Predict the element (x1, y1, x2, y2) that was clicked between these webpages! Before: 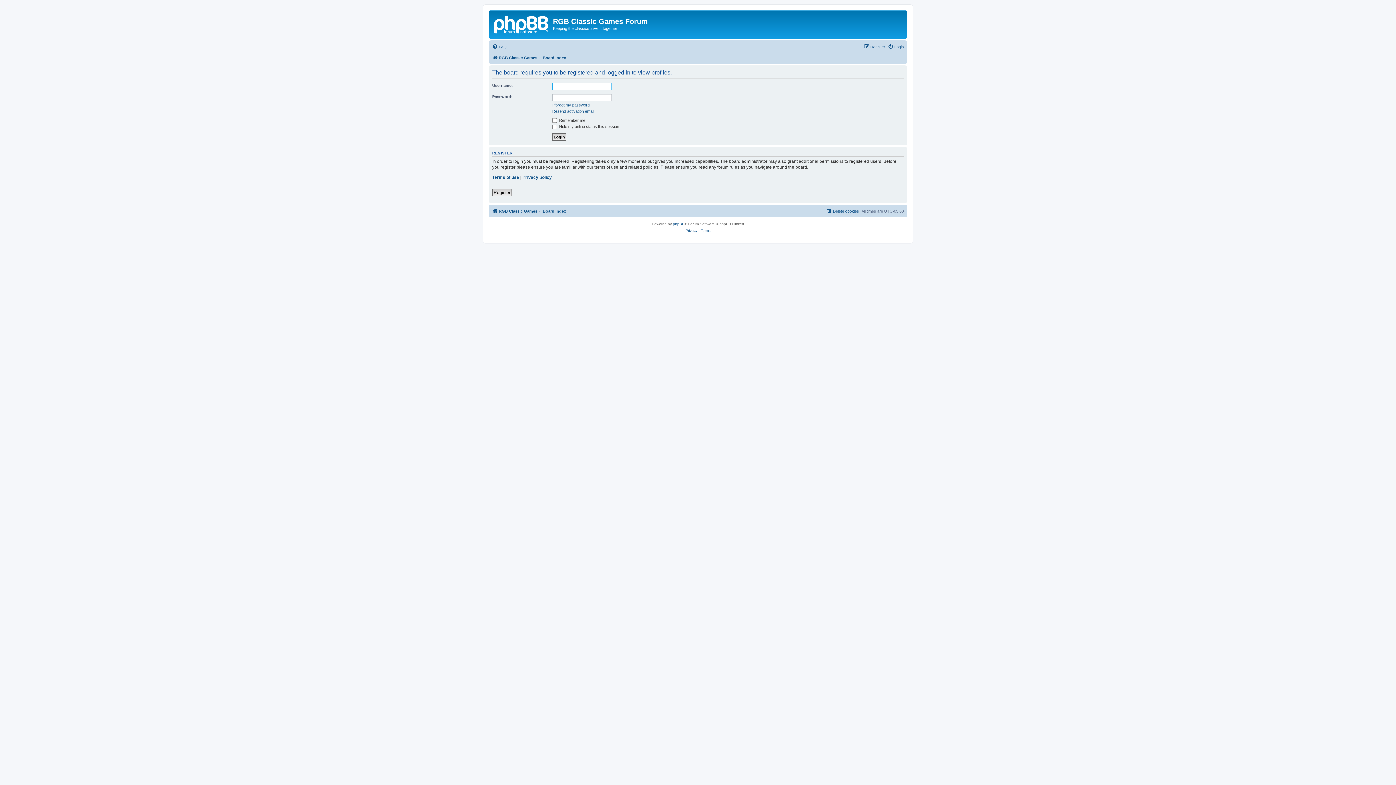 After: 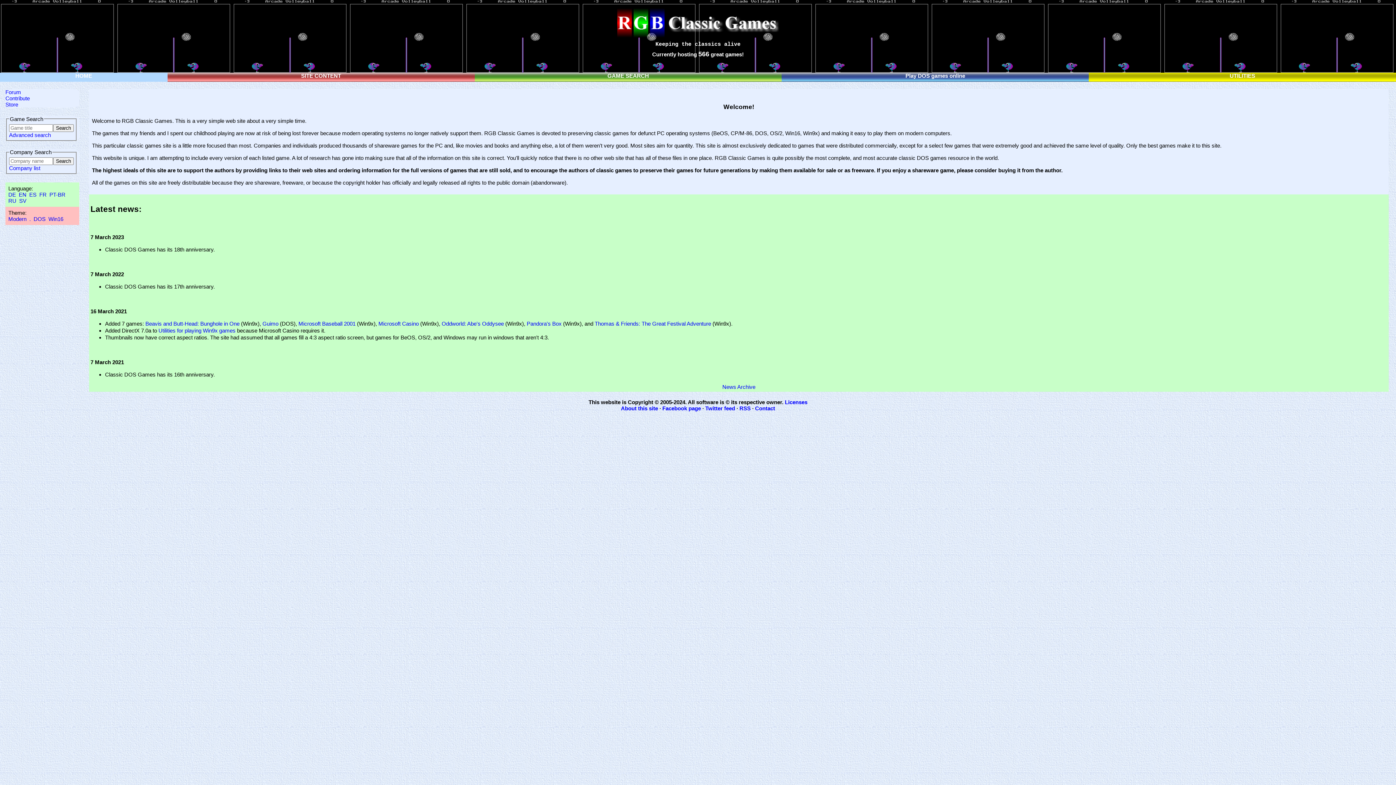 Action: bbox: (490, 12, 553, 35)